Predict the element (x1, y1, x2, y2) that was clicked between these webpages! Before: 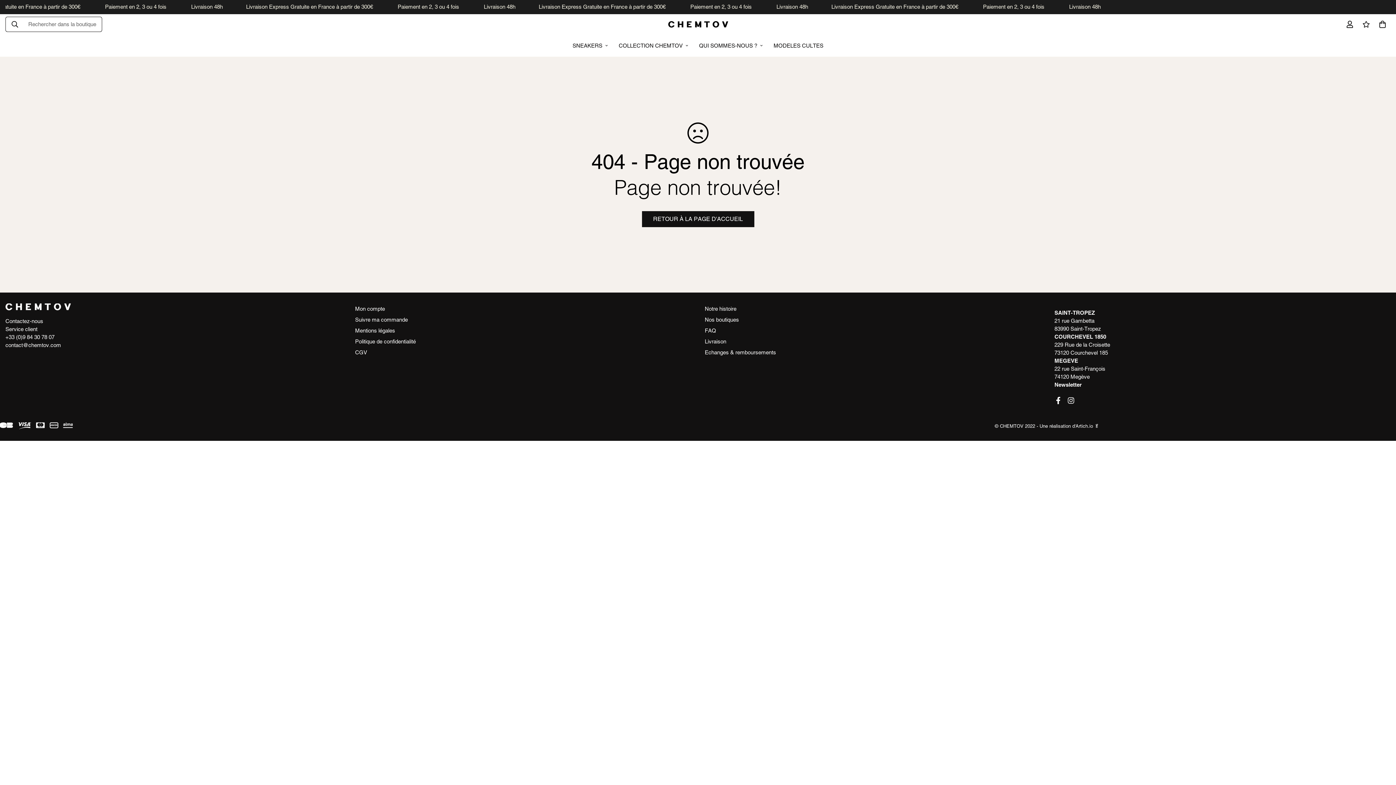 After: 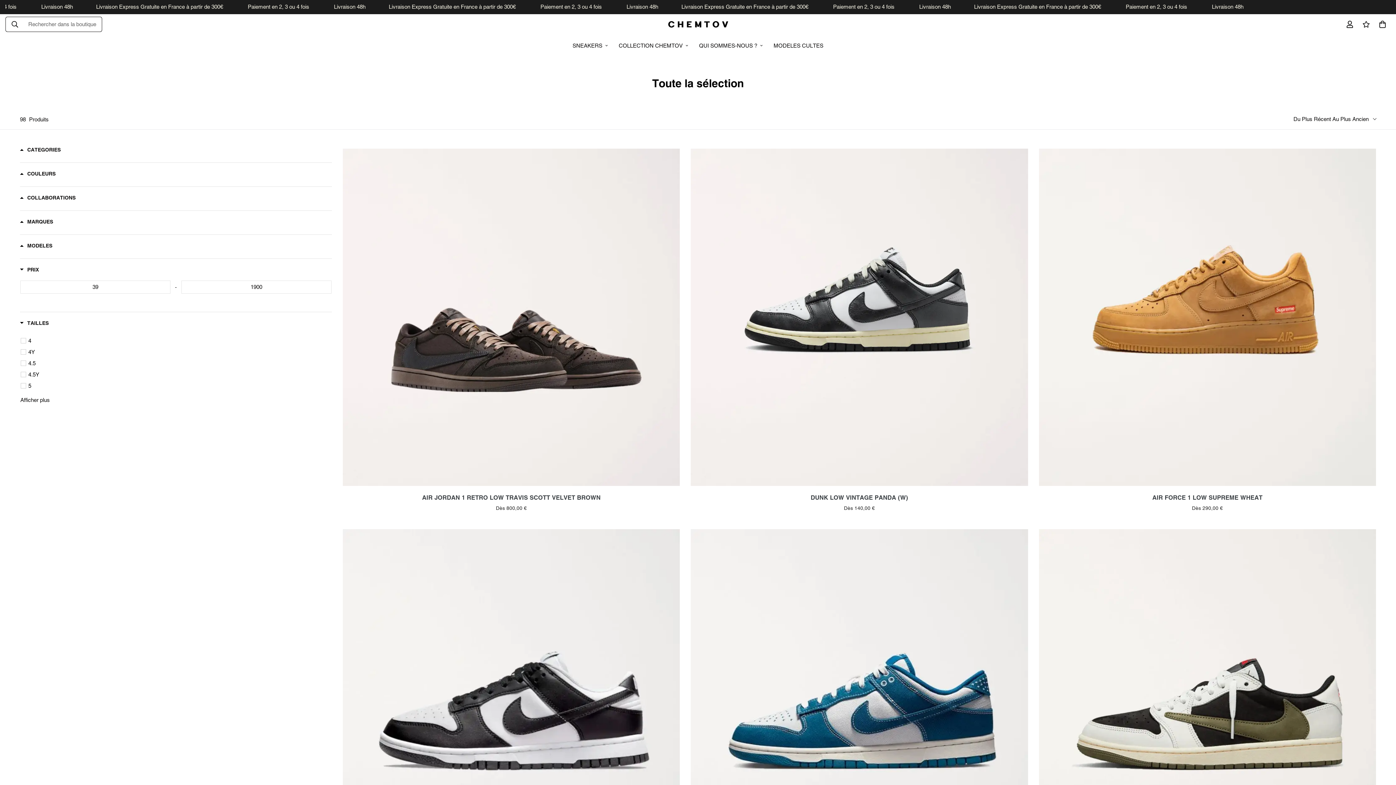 Action: label: SNEAKERS bbox: (567, 34, 613, 56)